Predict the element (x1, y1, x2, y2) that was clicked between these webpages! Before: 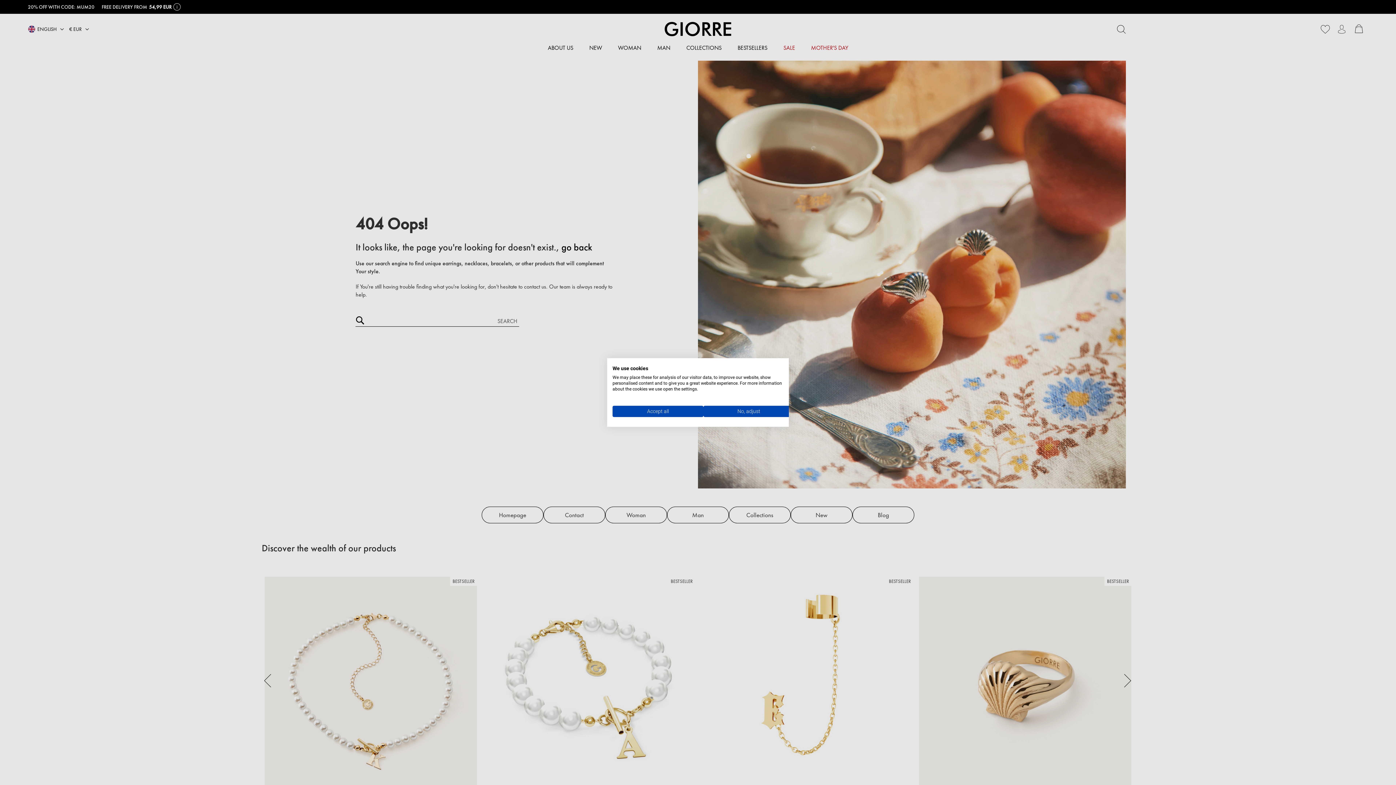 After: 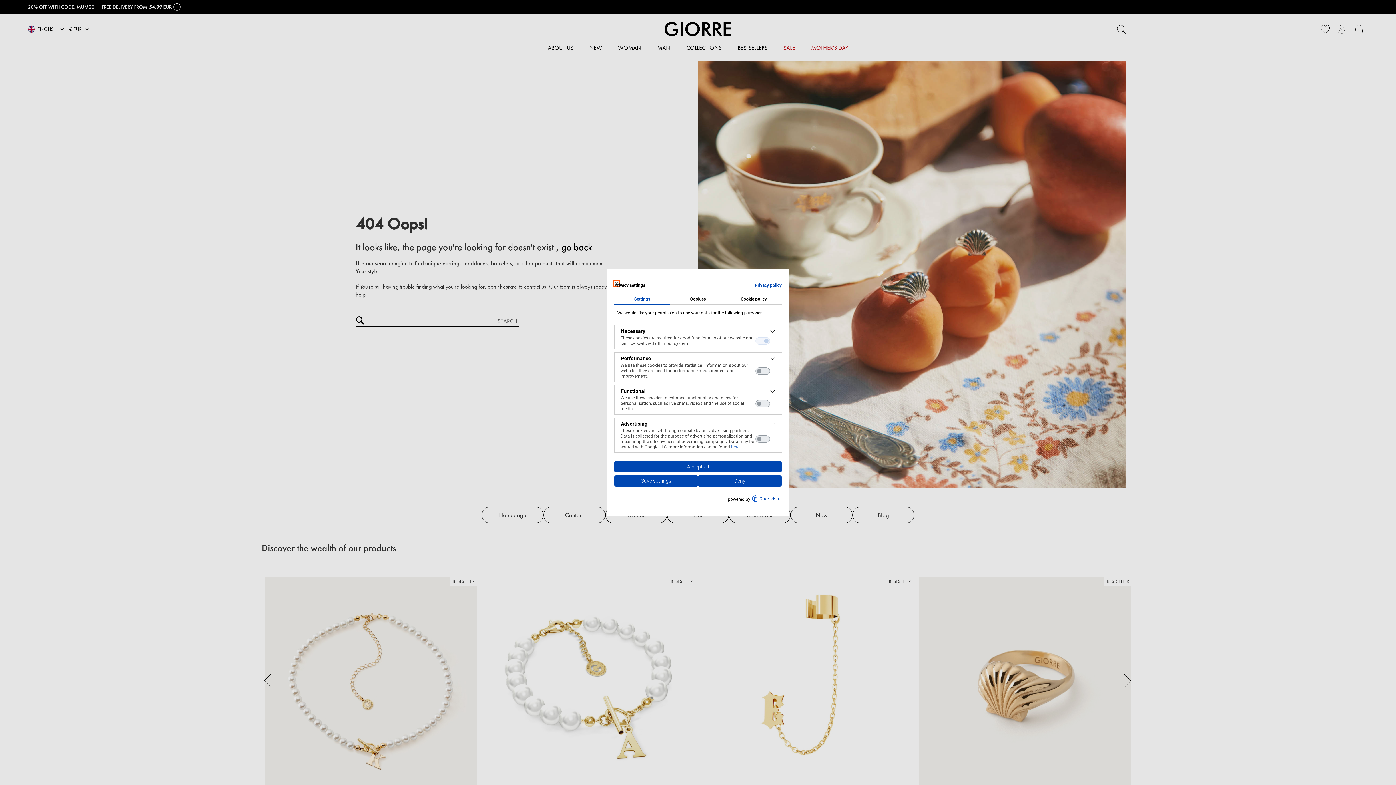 Action: bbox: (703, 406, 794, 417) label: Adjust cookie preferences